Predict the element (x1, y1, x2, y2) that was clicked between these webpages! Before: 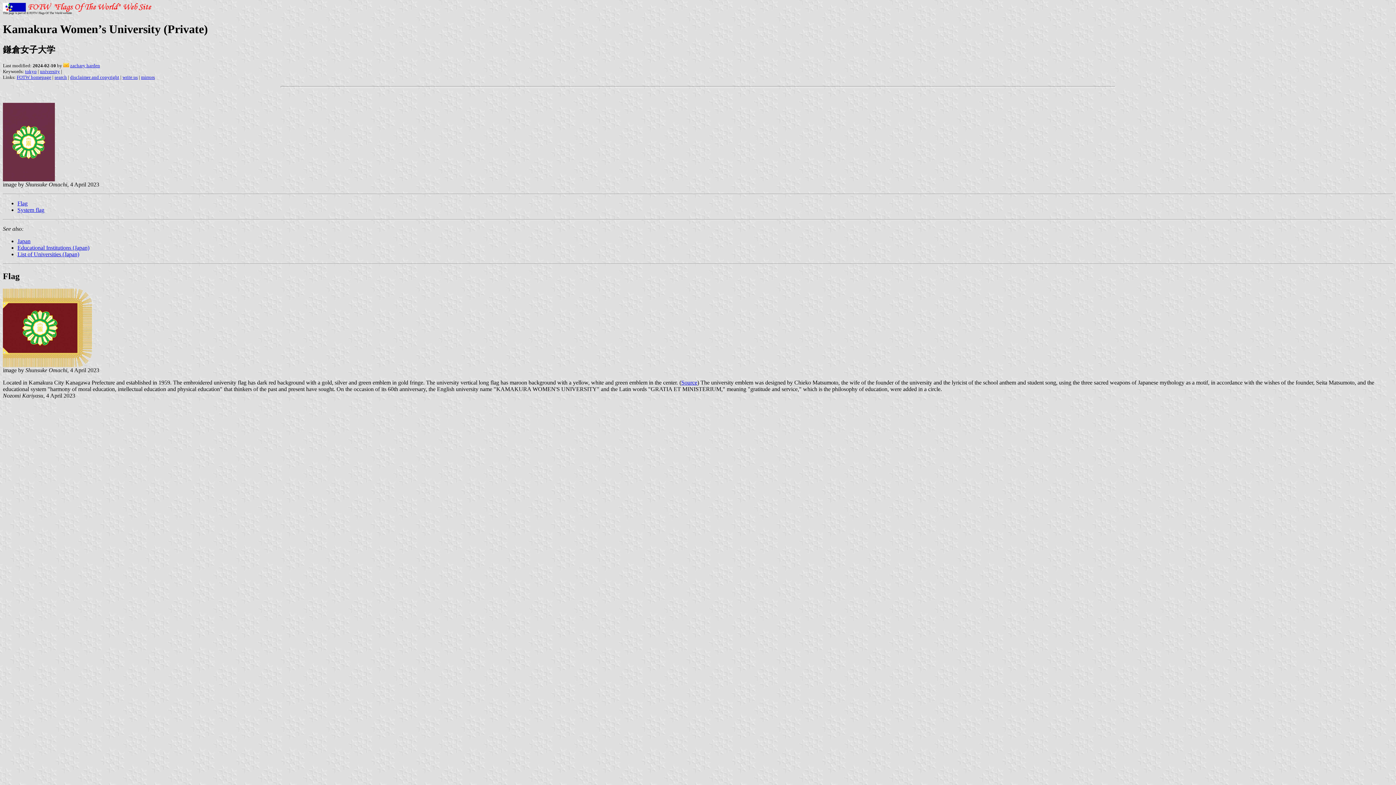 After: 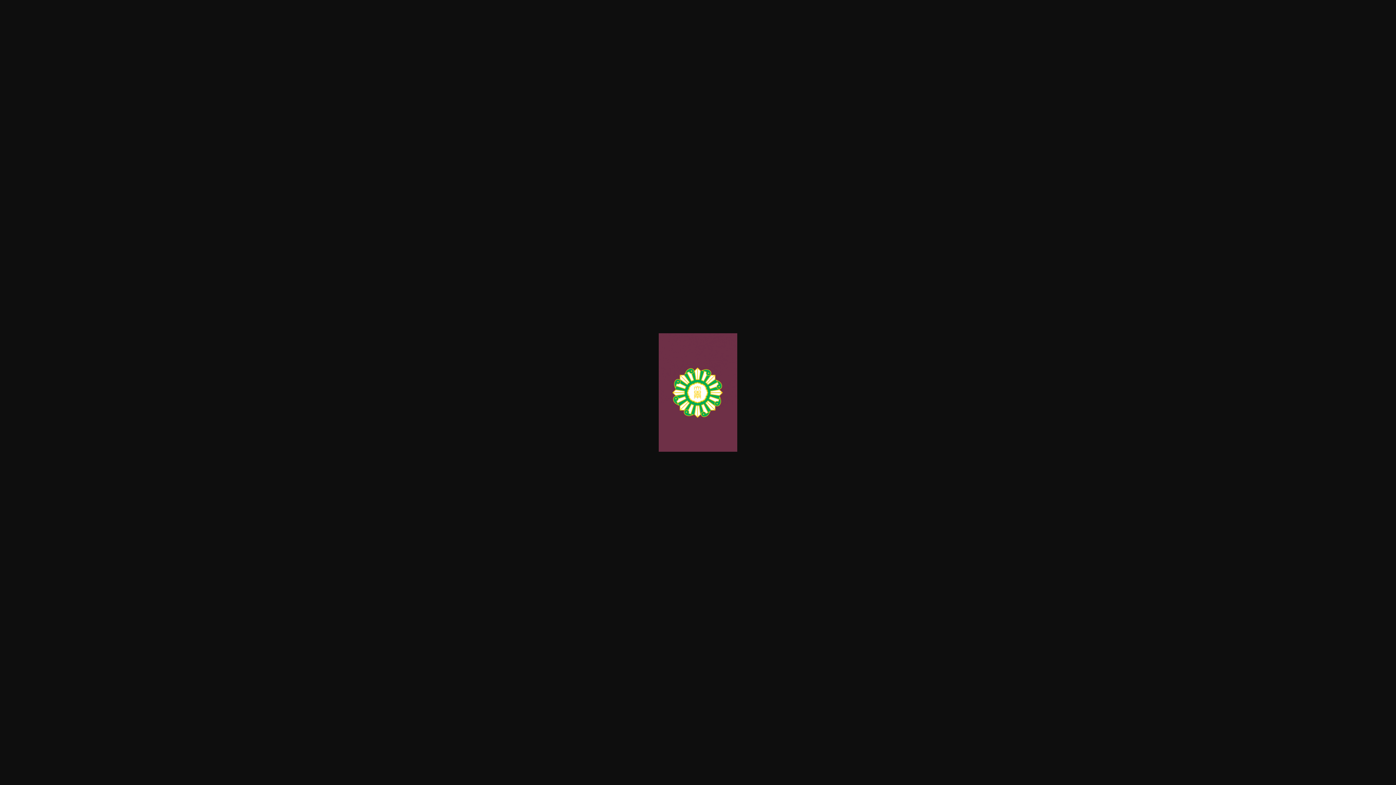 Action: bbox: (2, 176, 54, 182)